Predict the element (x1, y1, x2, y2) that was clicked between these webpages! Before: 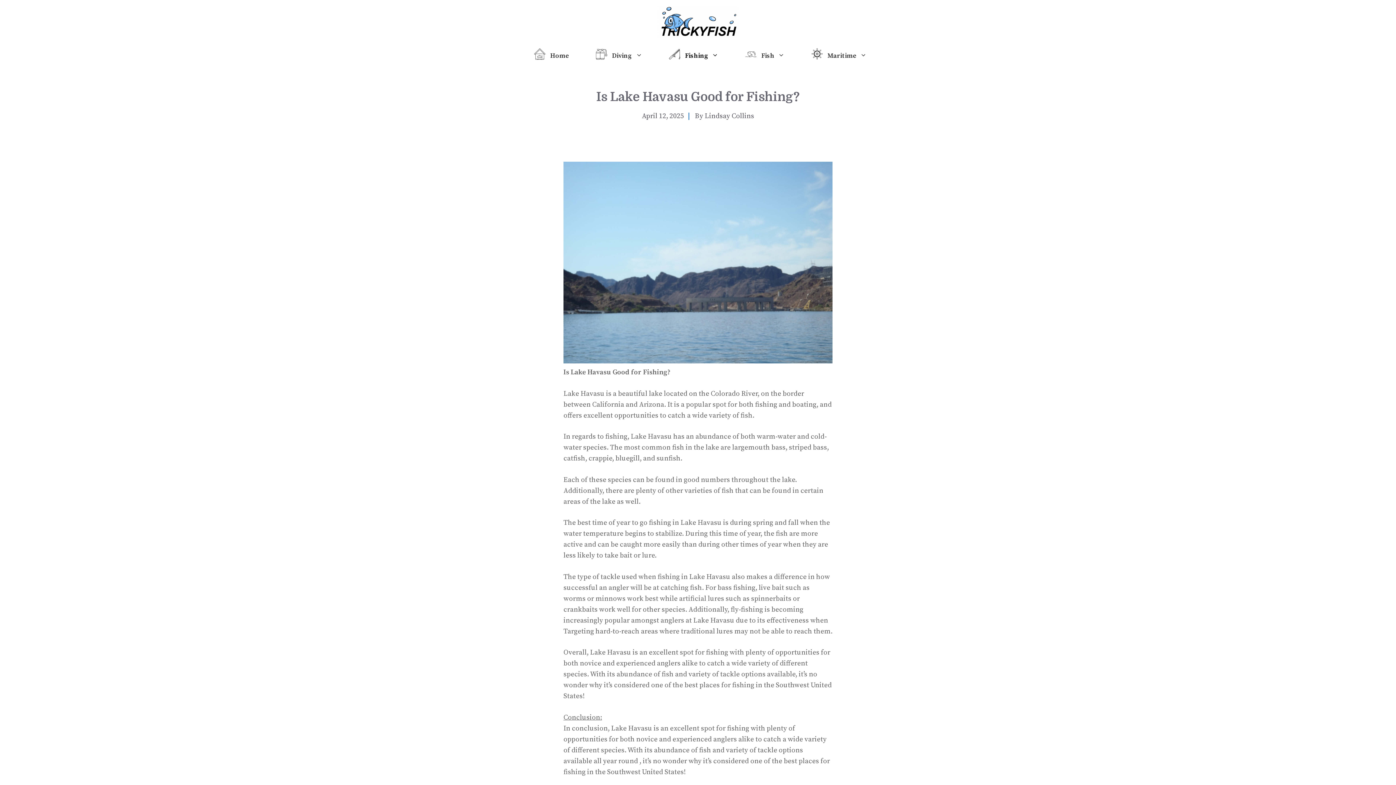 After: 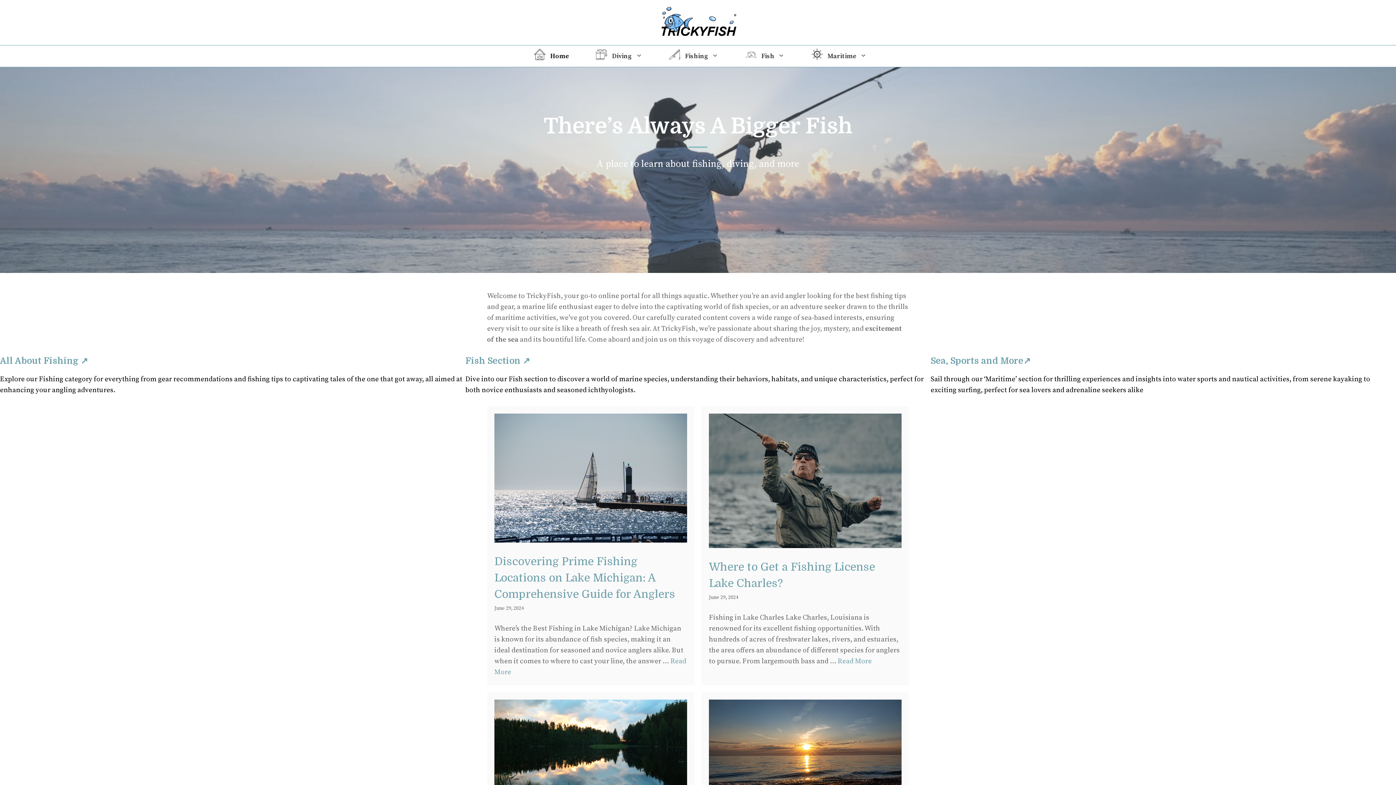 Action: bbox: (518, 45, 580, 66) label: Home